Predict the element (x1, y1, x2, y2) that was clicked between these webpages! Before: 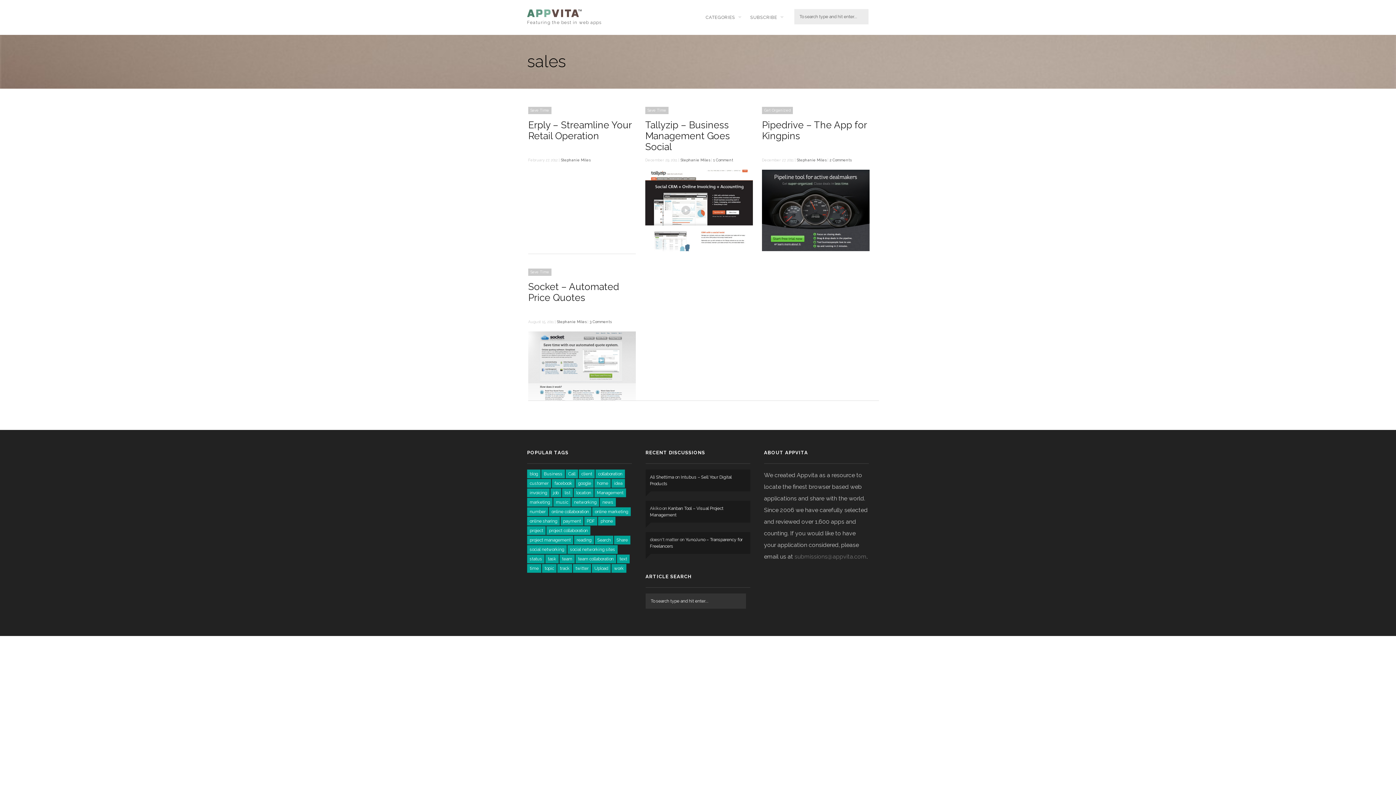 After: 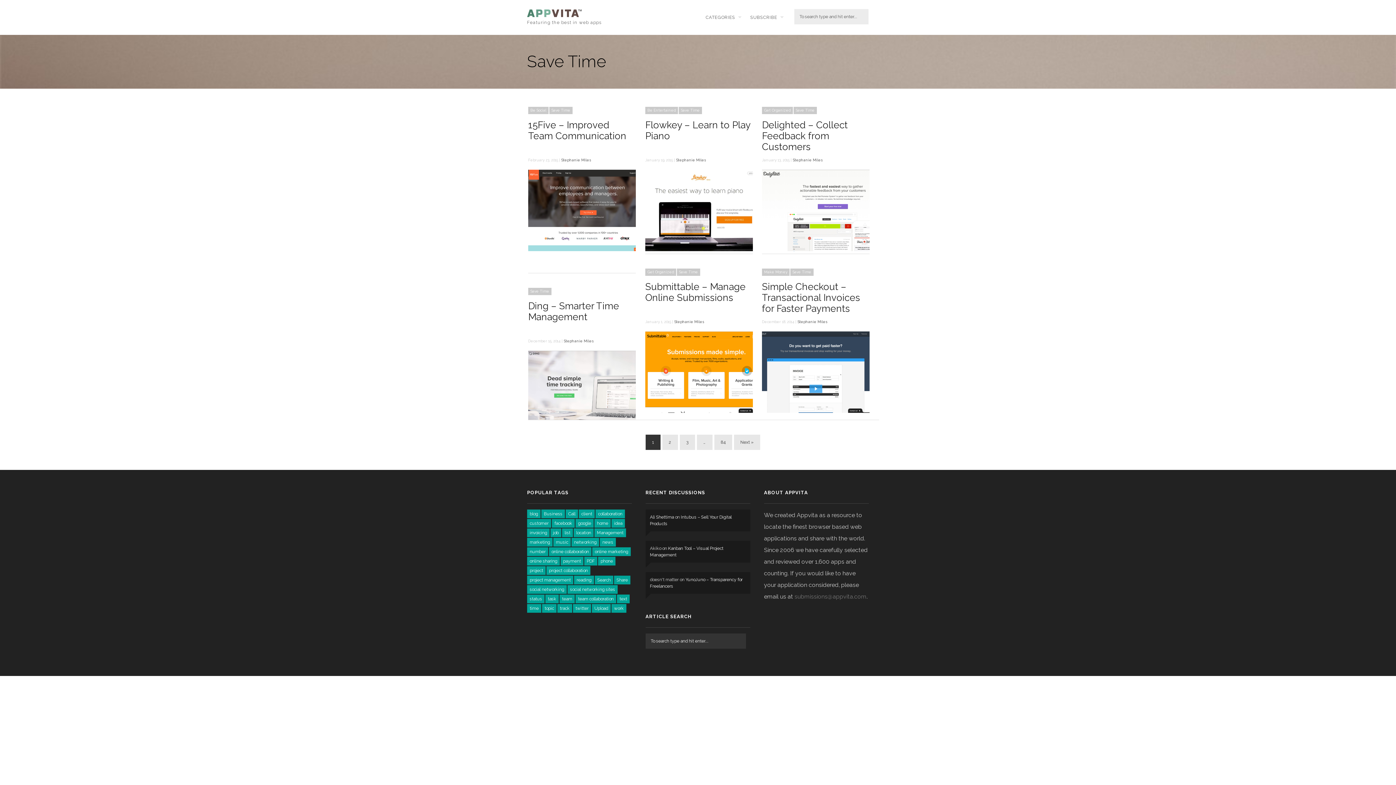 Action: label: Save Time bbox: (528, 268, 551, 276)